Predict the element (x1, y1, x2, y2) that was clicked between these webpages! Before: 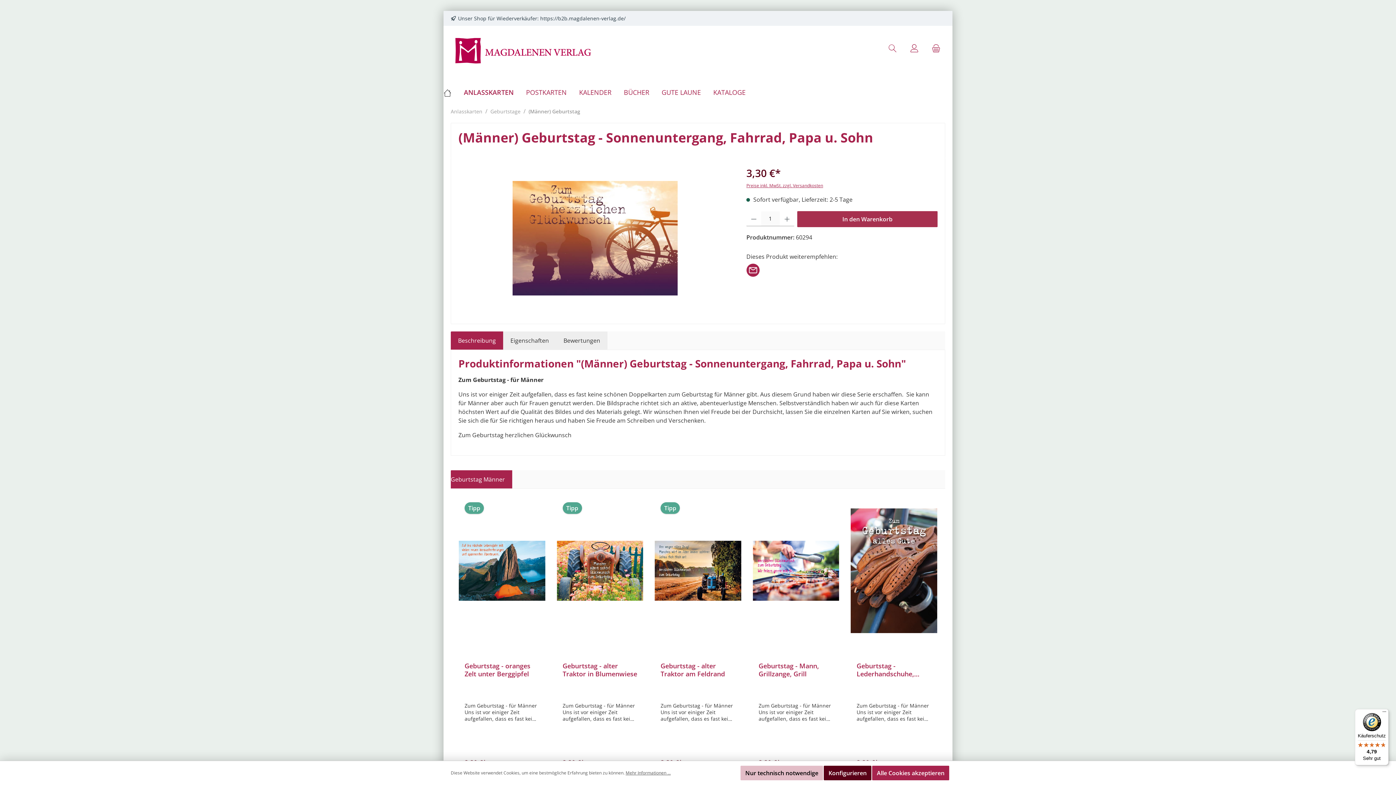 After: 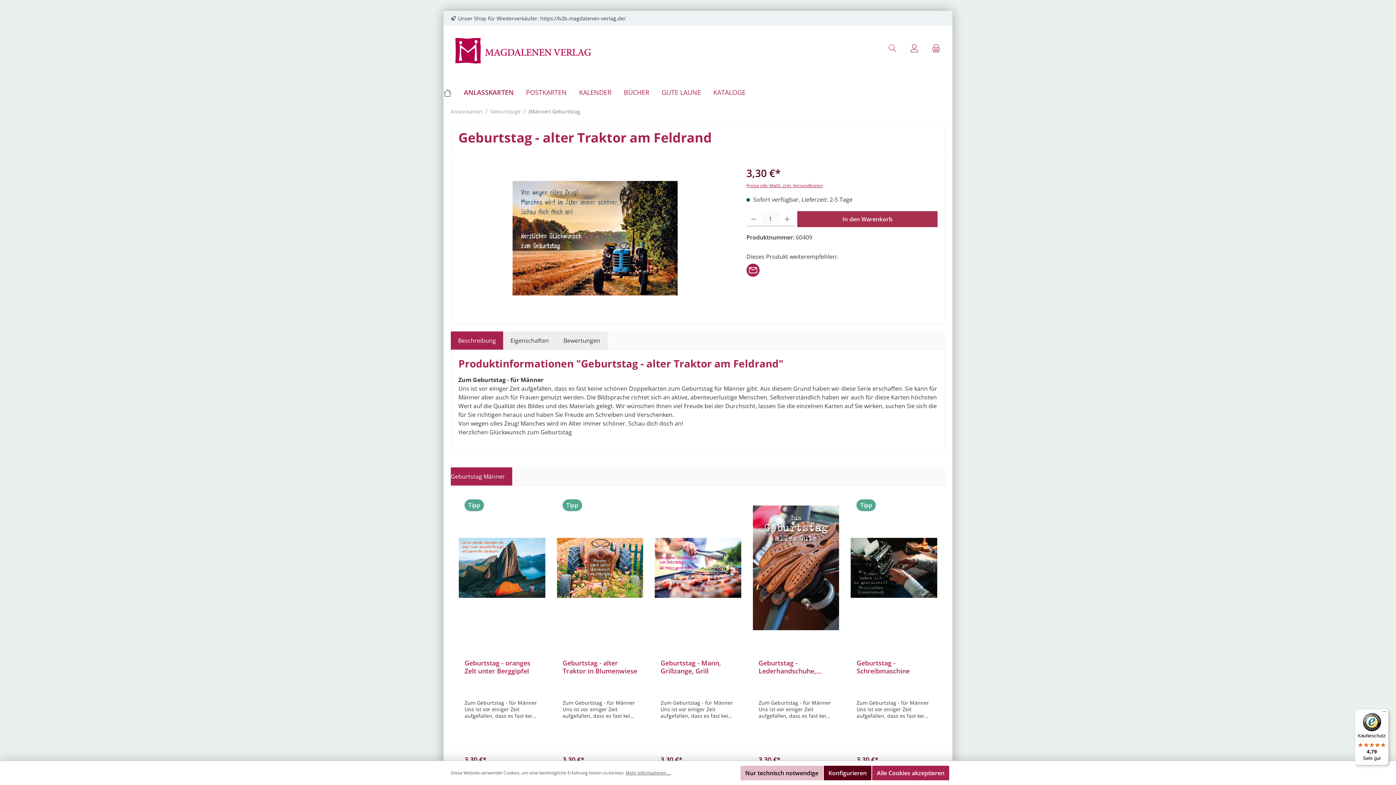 Action: bbox: (654, 498, 741, 643)